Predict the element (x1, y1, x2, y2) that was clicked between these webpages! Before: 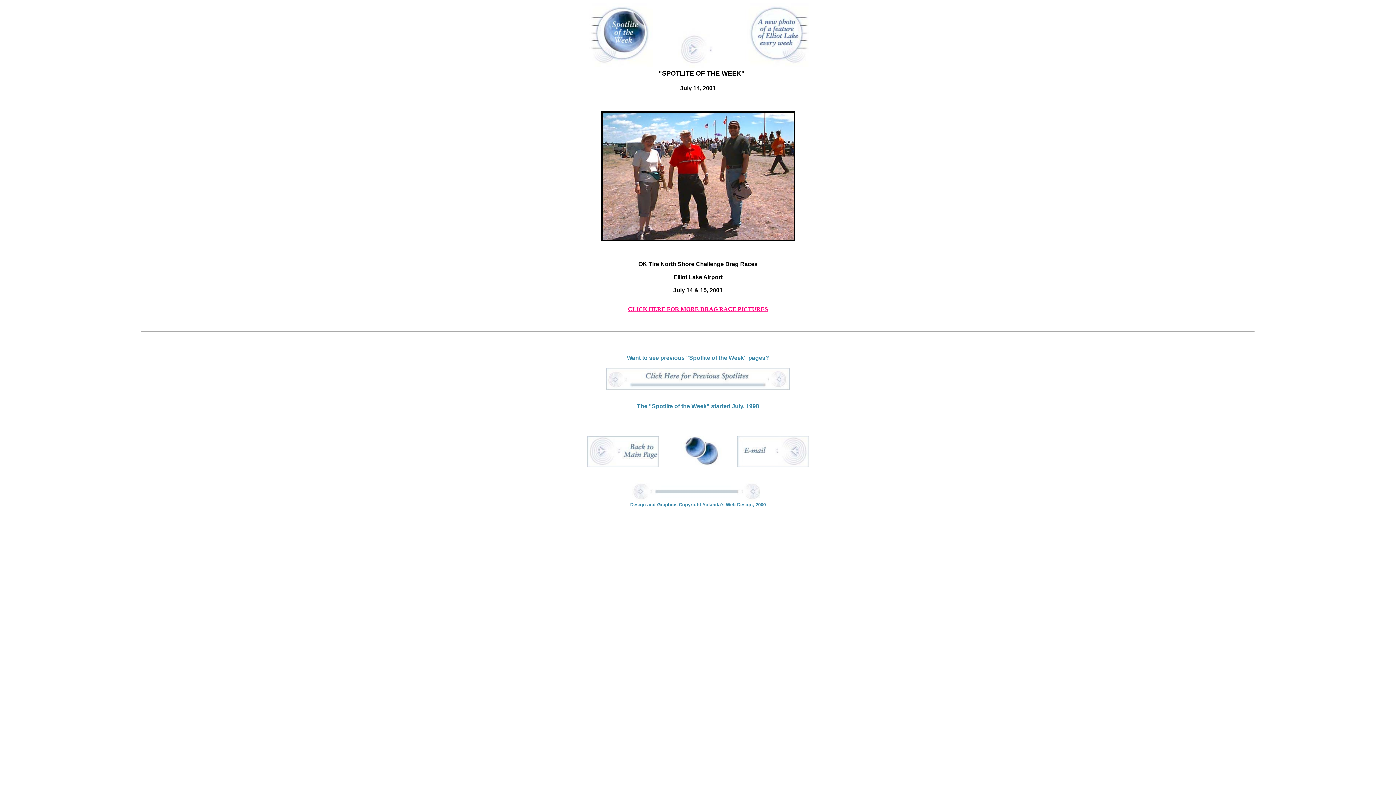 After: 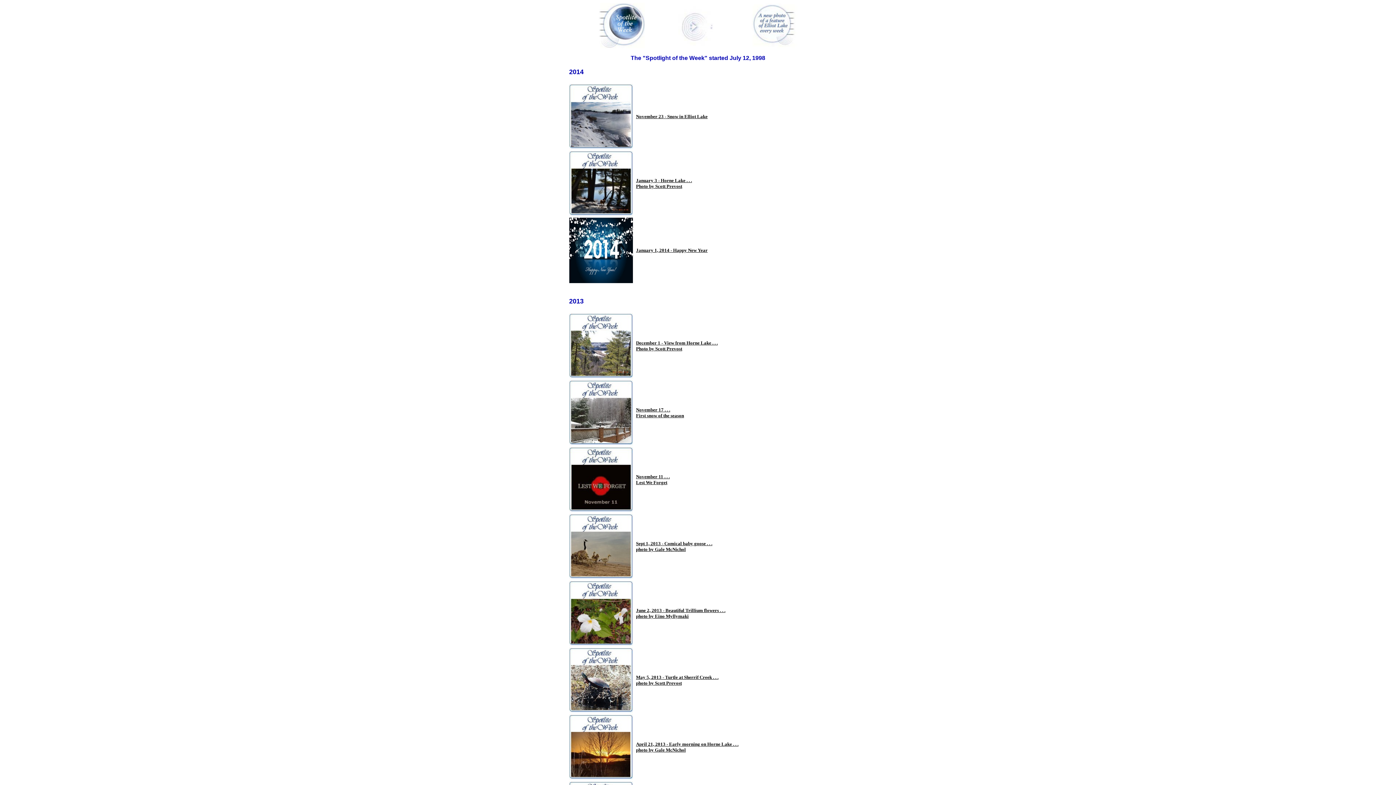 Action: bbox: (606, 385, 789, 391)